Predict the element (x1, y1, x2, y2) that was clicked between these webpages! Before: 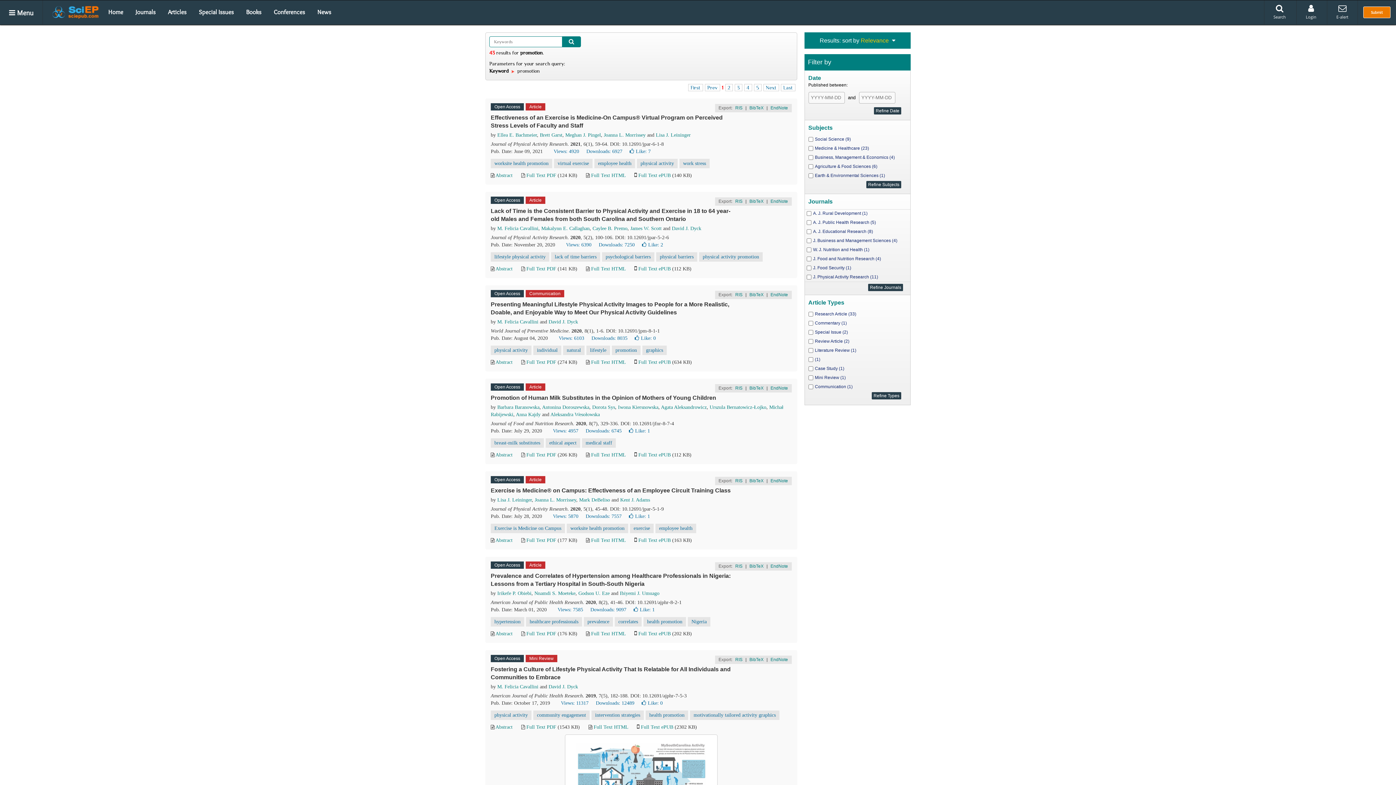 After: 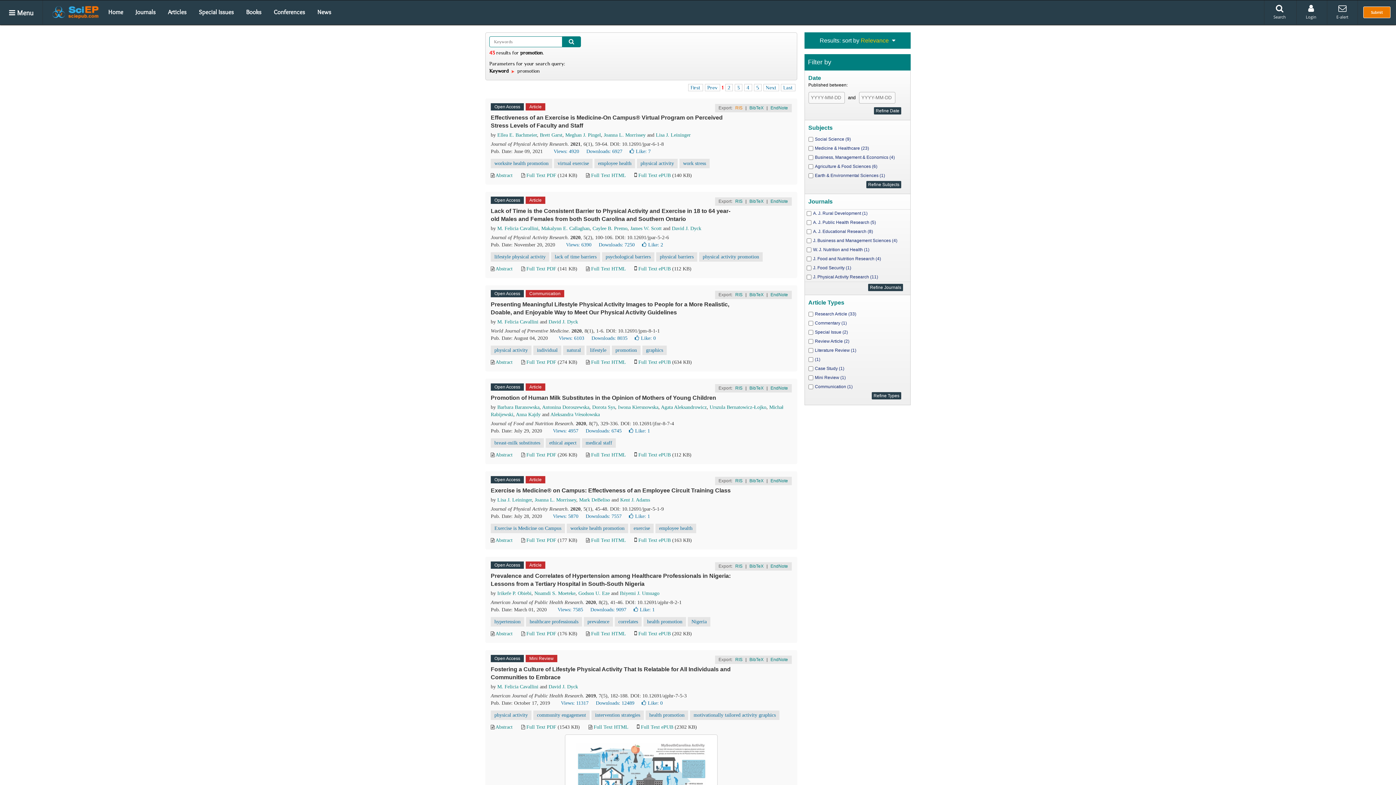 Action: bbox: (735, 105, 742, 110) label: RIS